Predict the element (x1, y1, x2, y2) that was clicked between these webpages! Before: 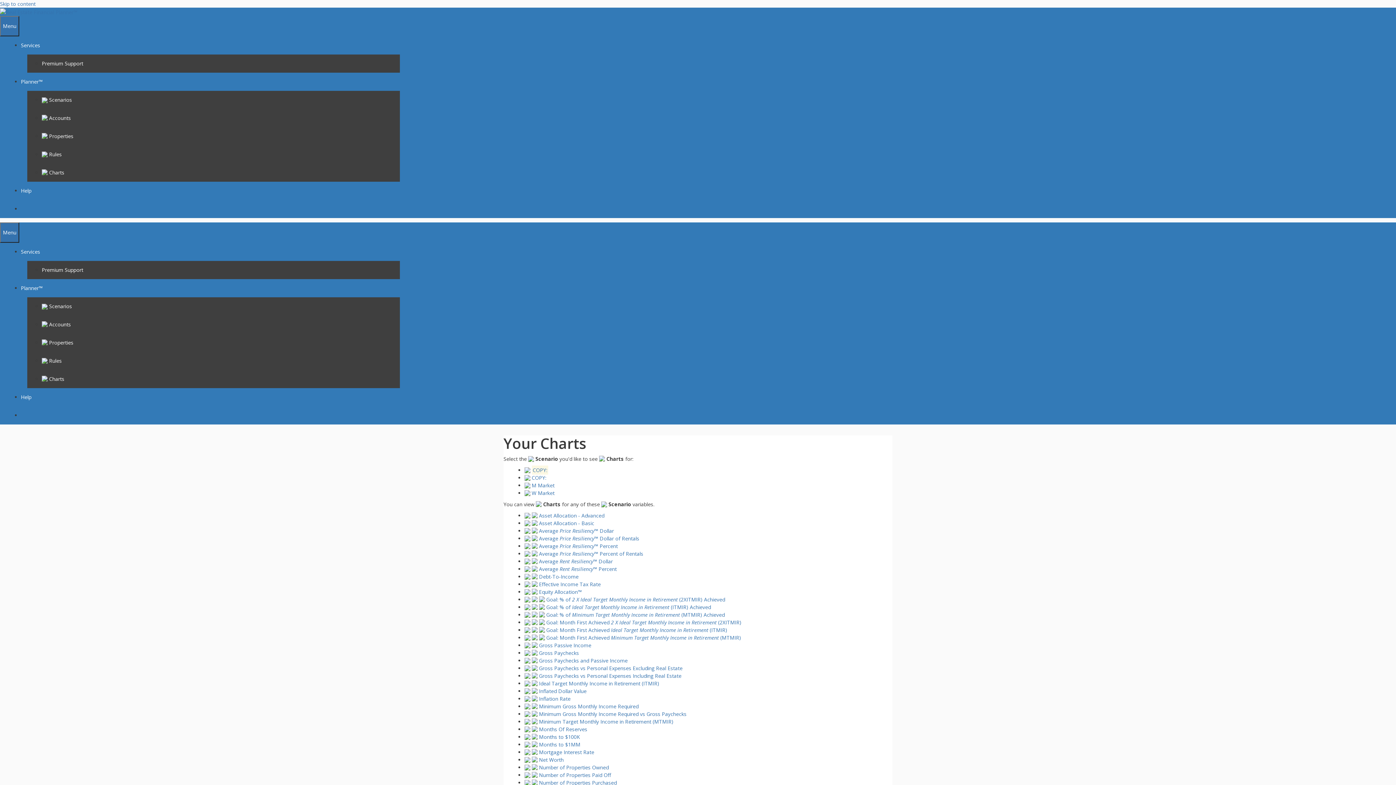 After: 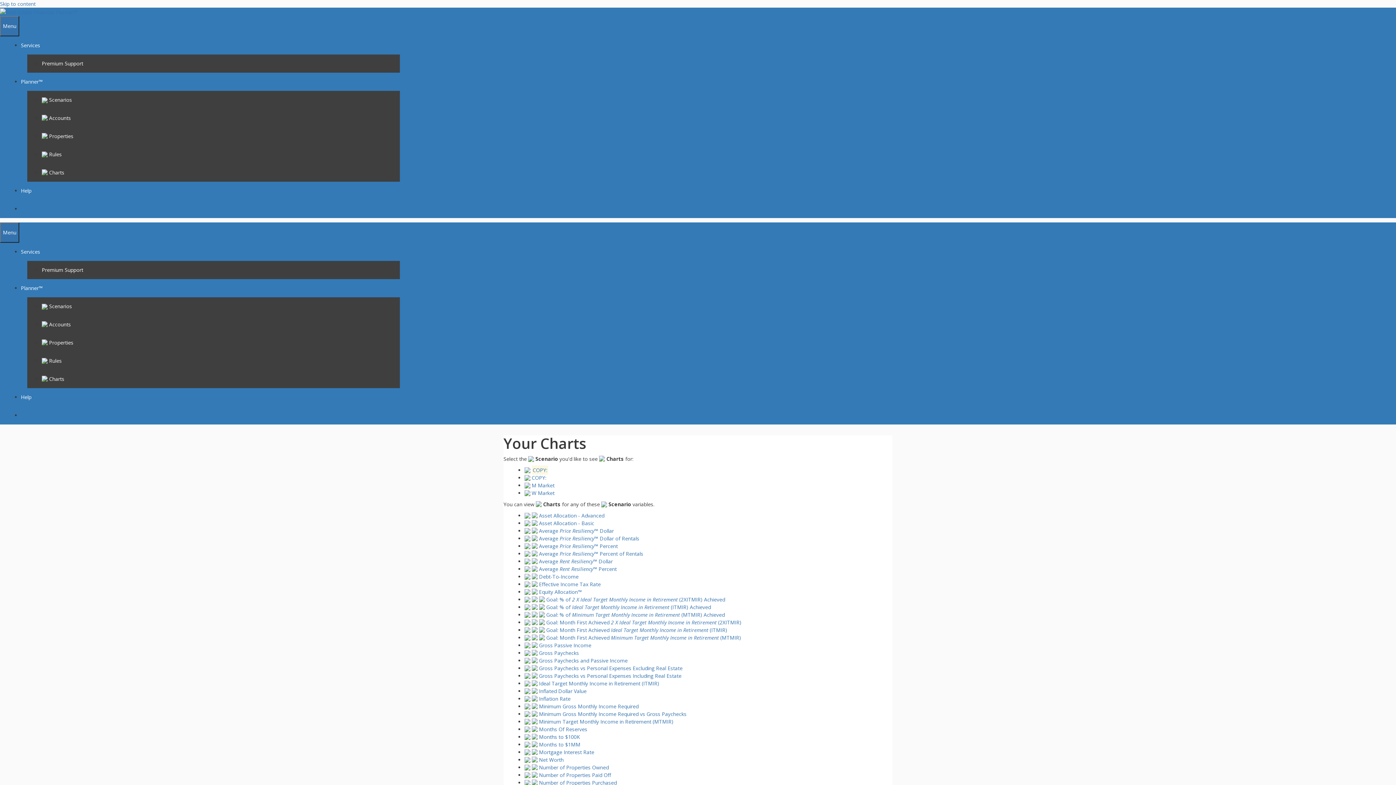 Action: bbox: (539, 779, 616, 786) label: Number of Properties Purchased